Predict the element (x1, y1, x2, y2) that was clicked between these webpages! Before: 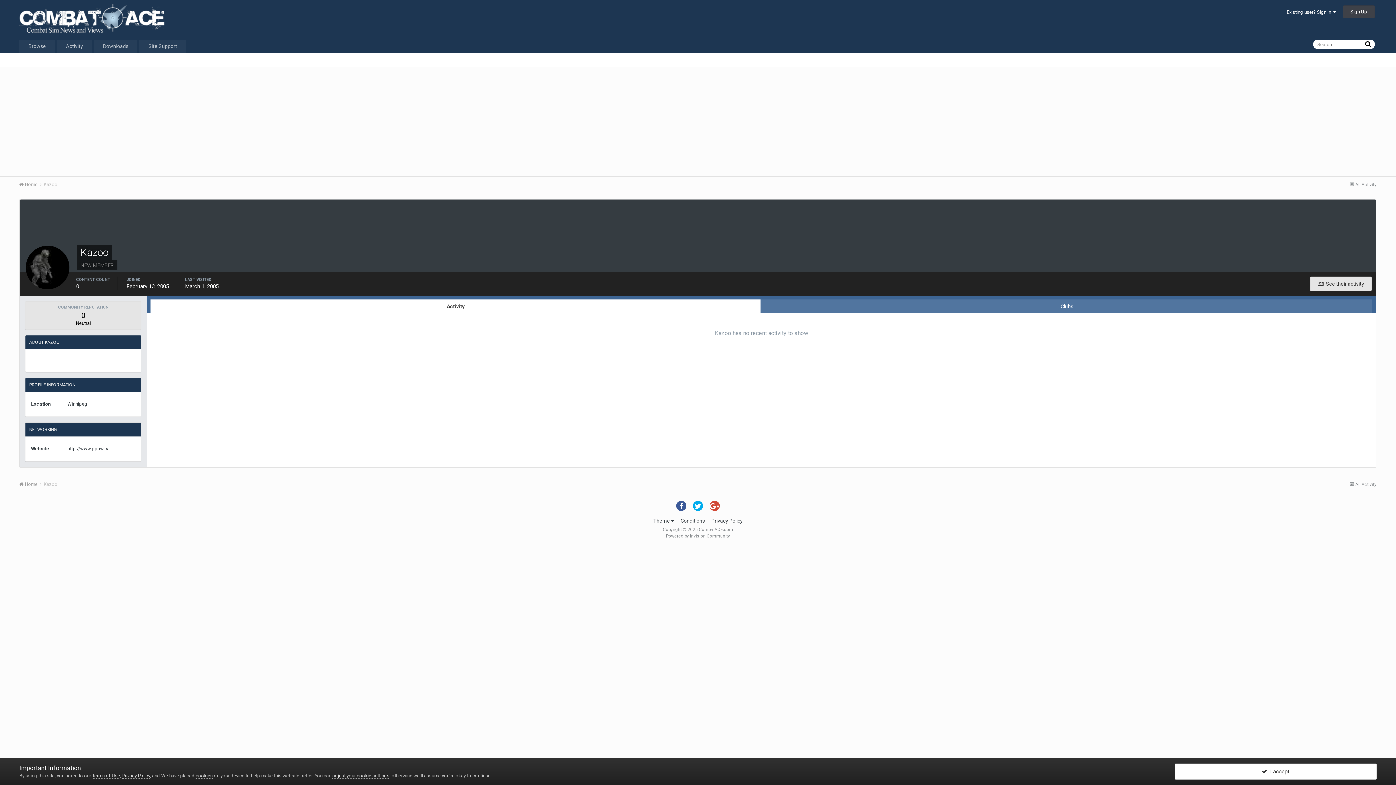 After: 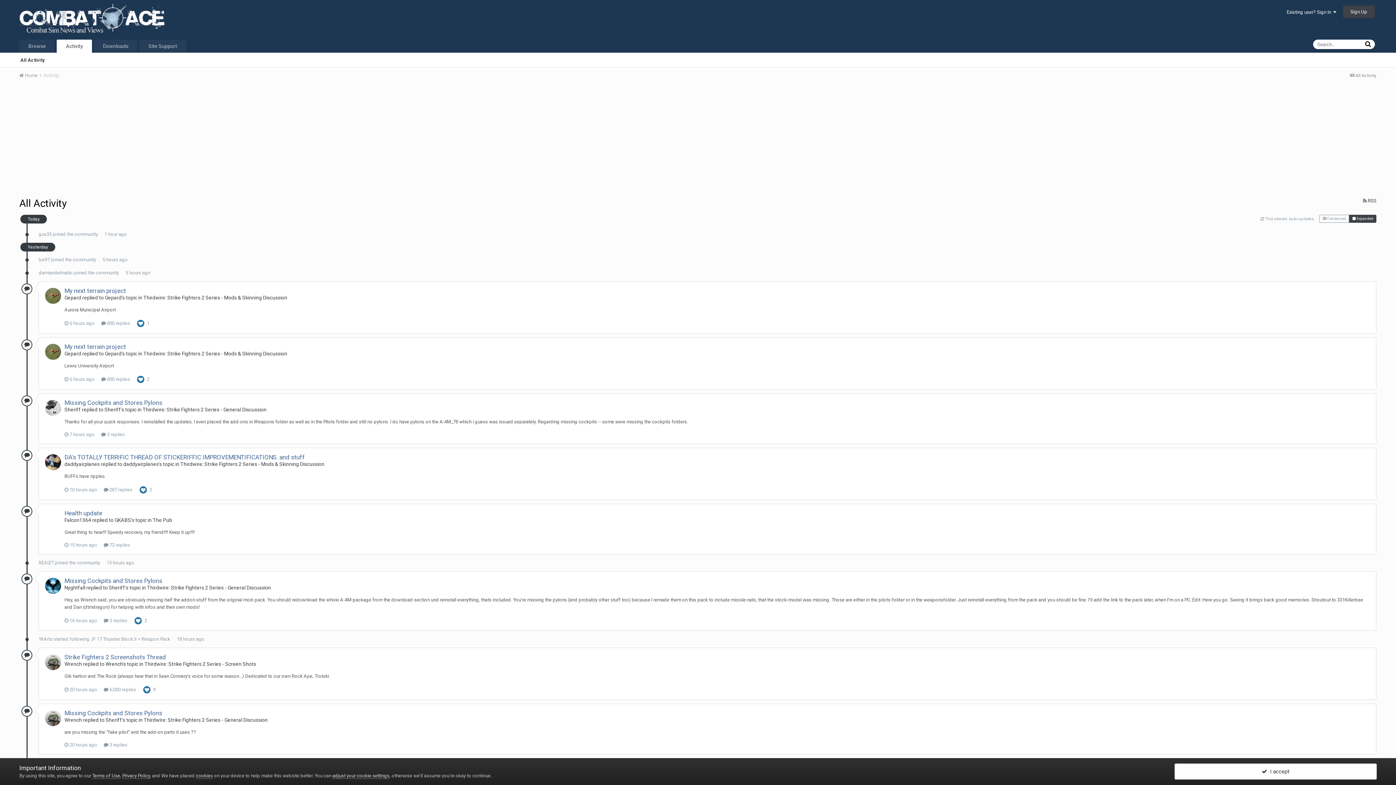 Action: bbox: (1350, 182, 1376, 187) label:  All Activity